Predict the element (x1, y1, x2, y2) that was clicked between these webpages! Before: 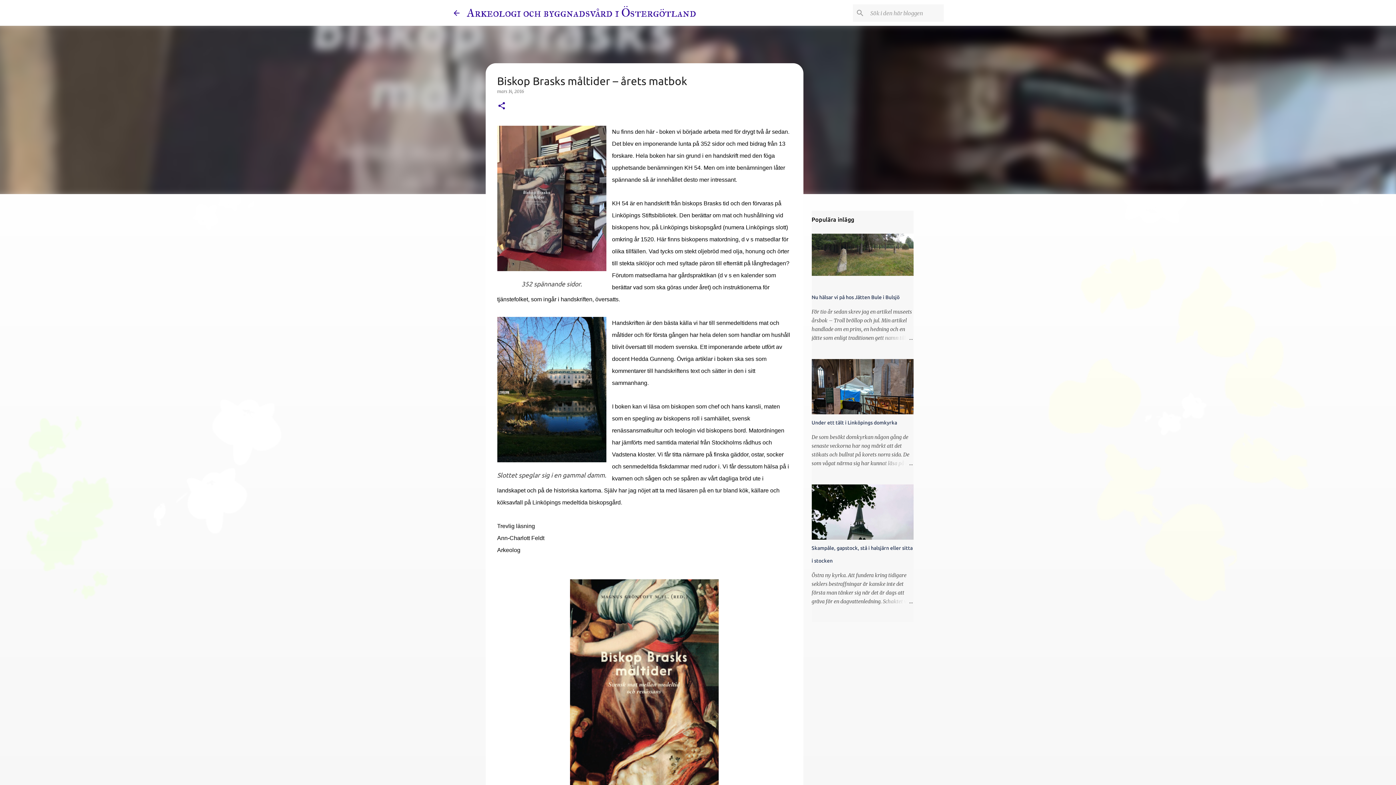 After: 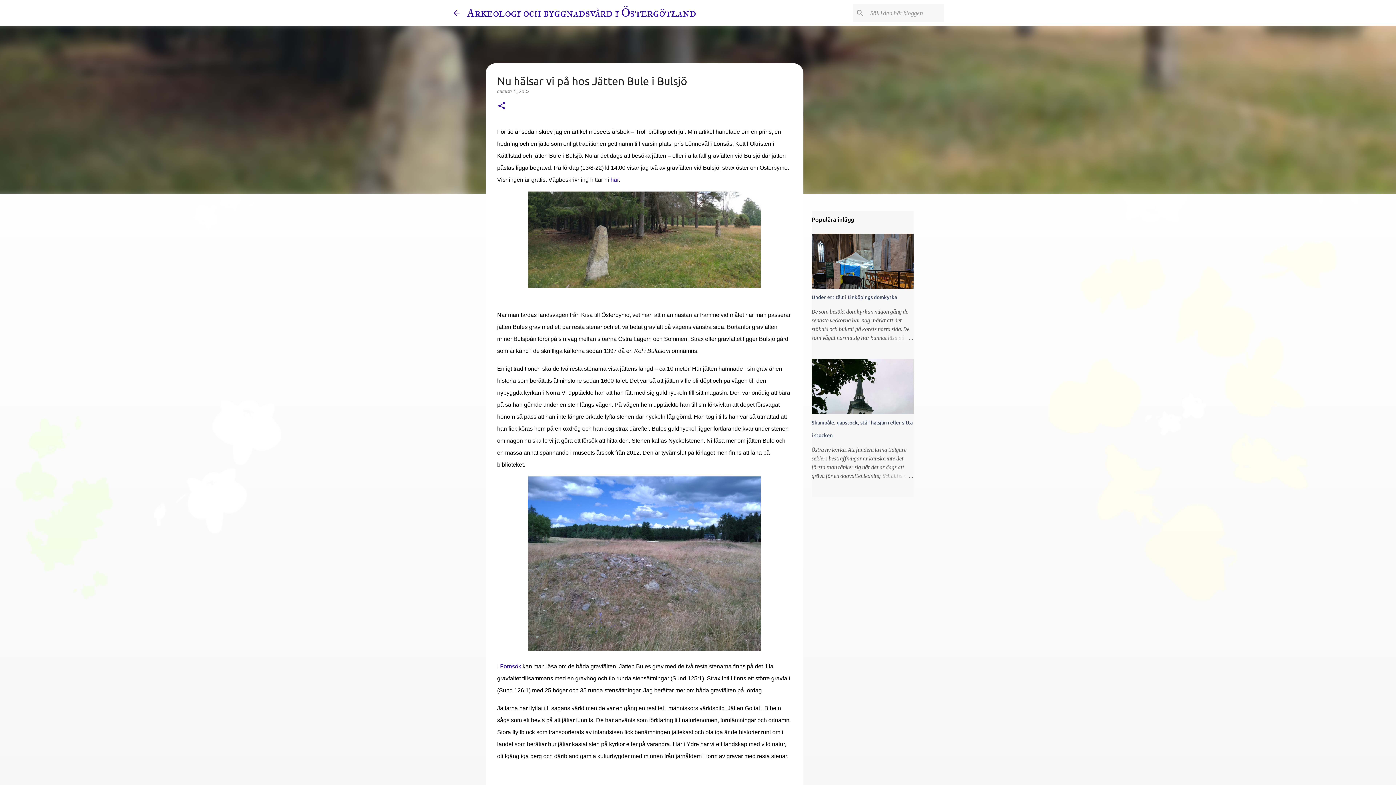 Action: bbox: (878, 333, 913, 342)